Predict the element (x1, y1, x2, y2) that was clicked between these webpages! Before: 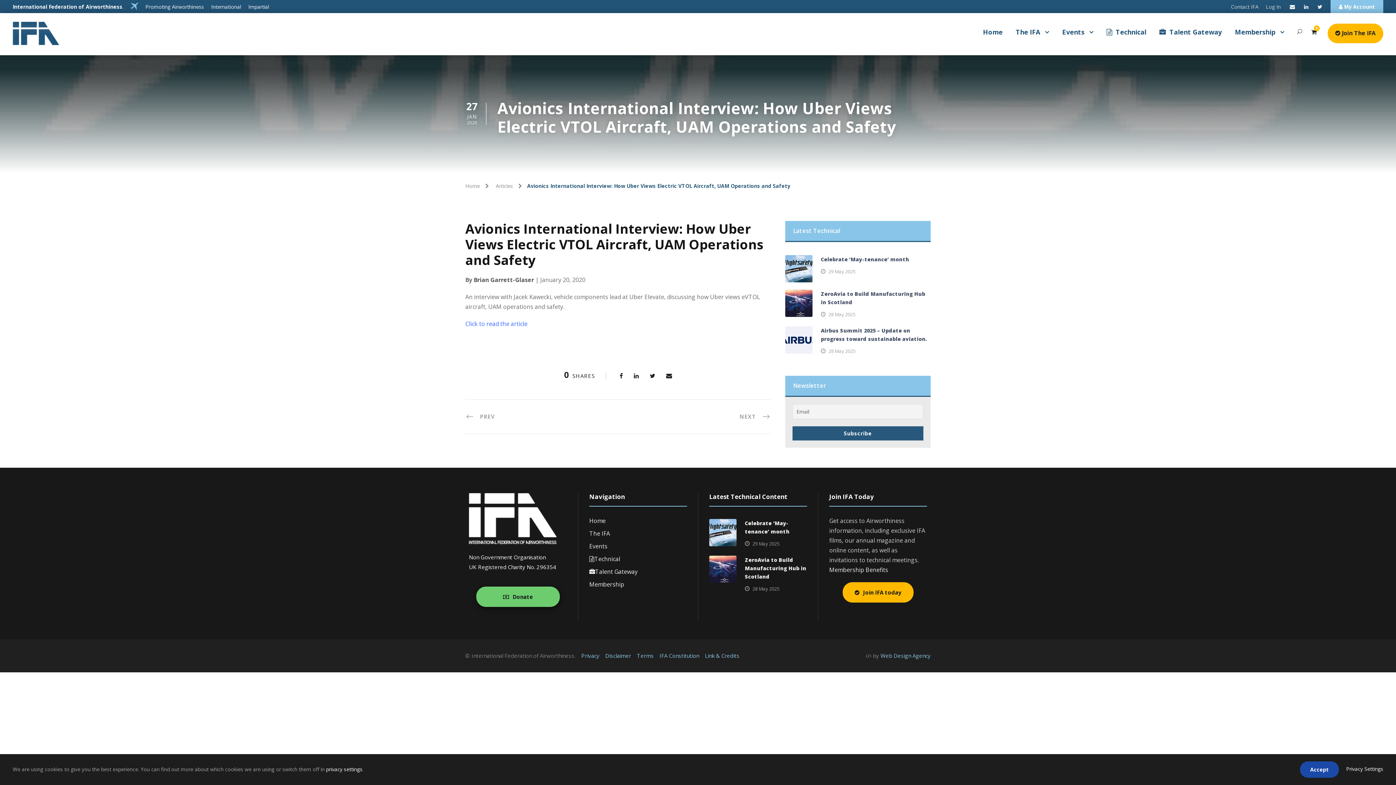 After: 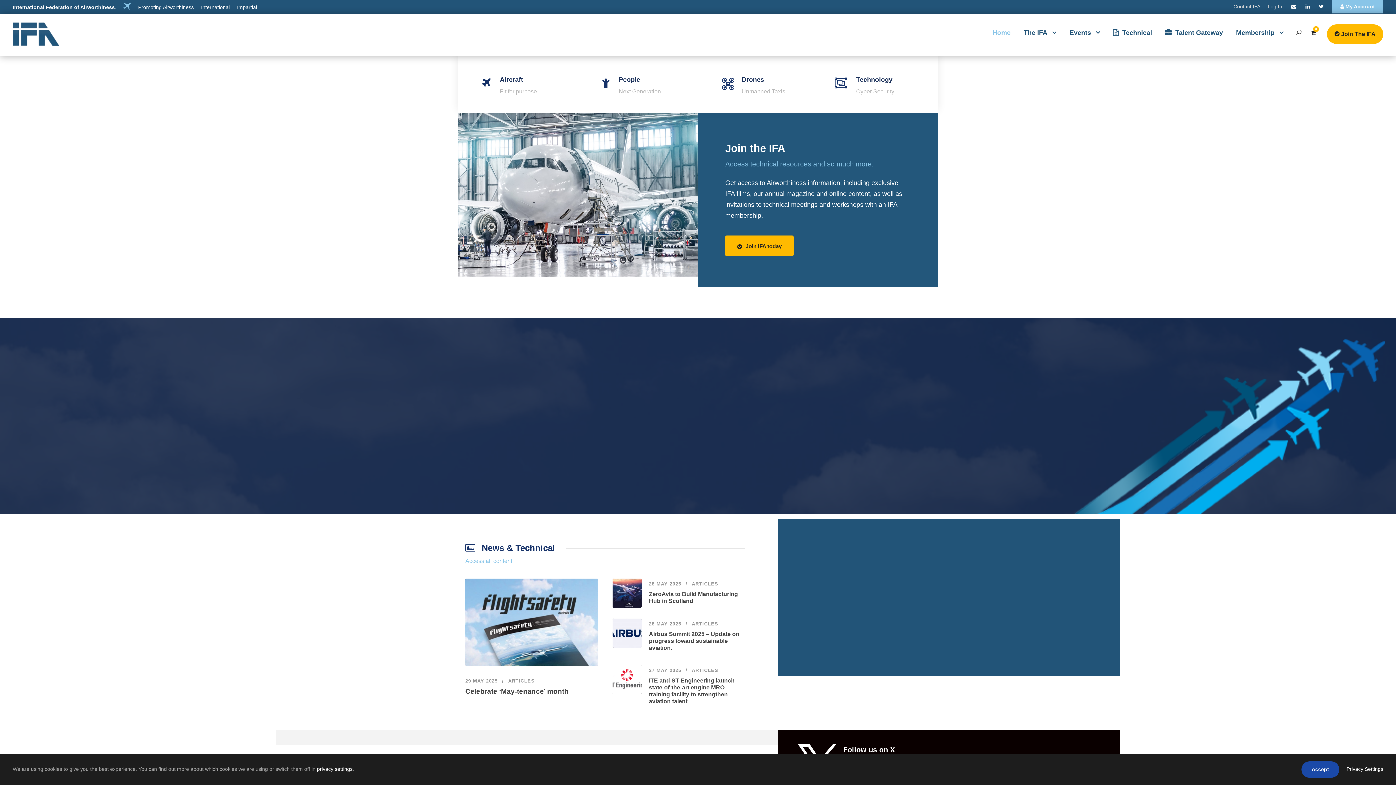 Action: bbox: (589, 517, 605, 525) label: Home